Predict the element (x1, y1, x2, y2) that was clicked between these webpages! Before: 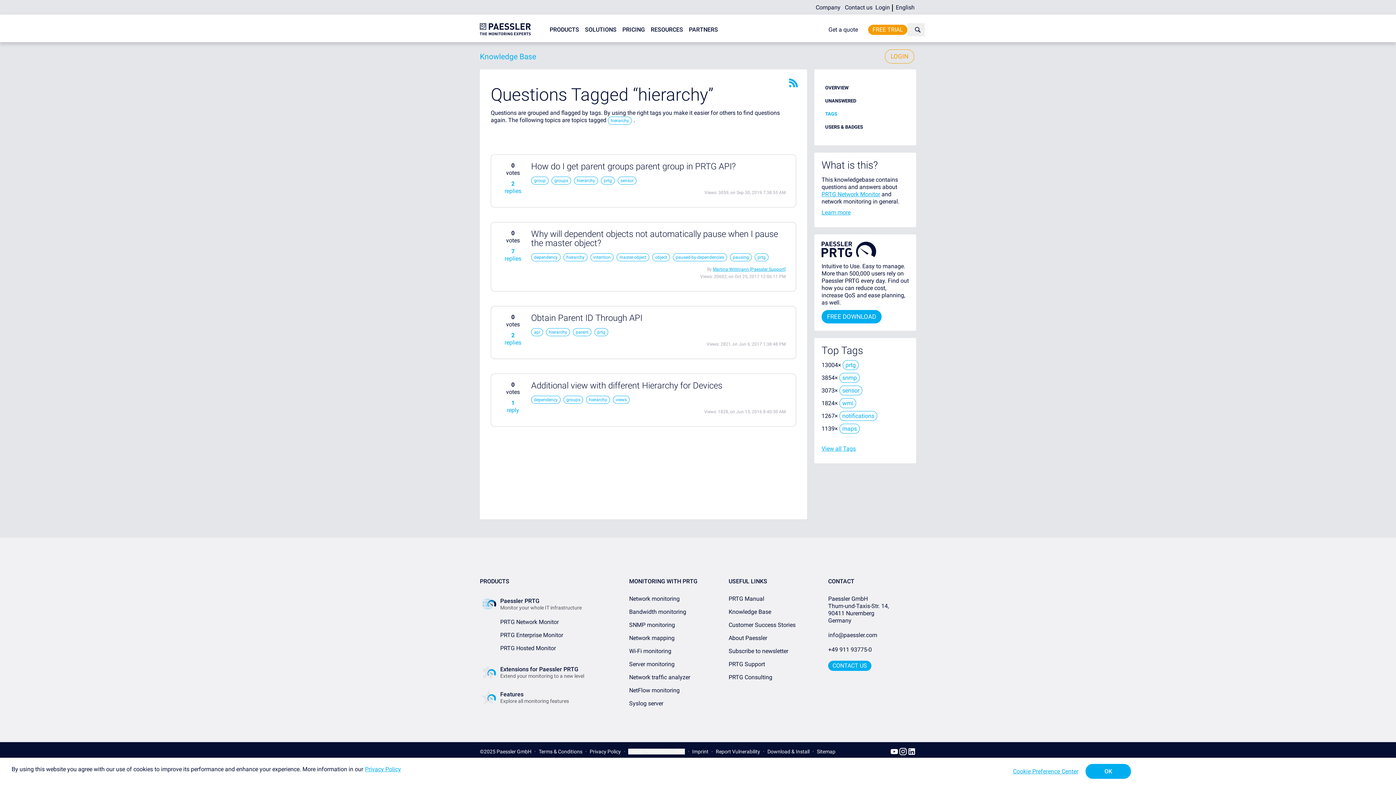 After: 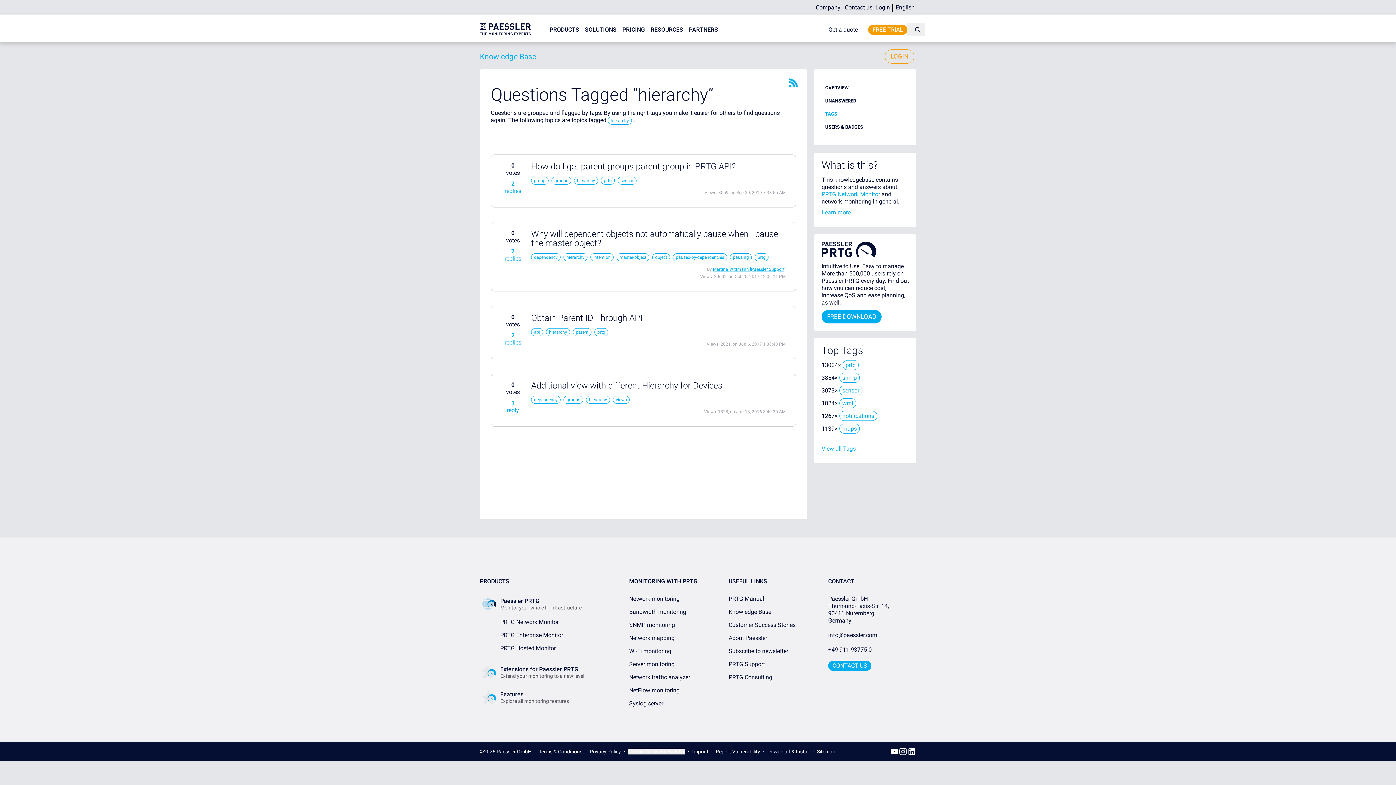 Action: bbox: (1085, 764, 1131, 779) label: OK